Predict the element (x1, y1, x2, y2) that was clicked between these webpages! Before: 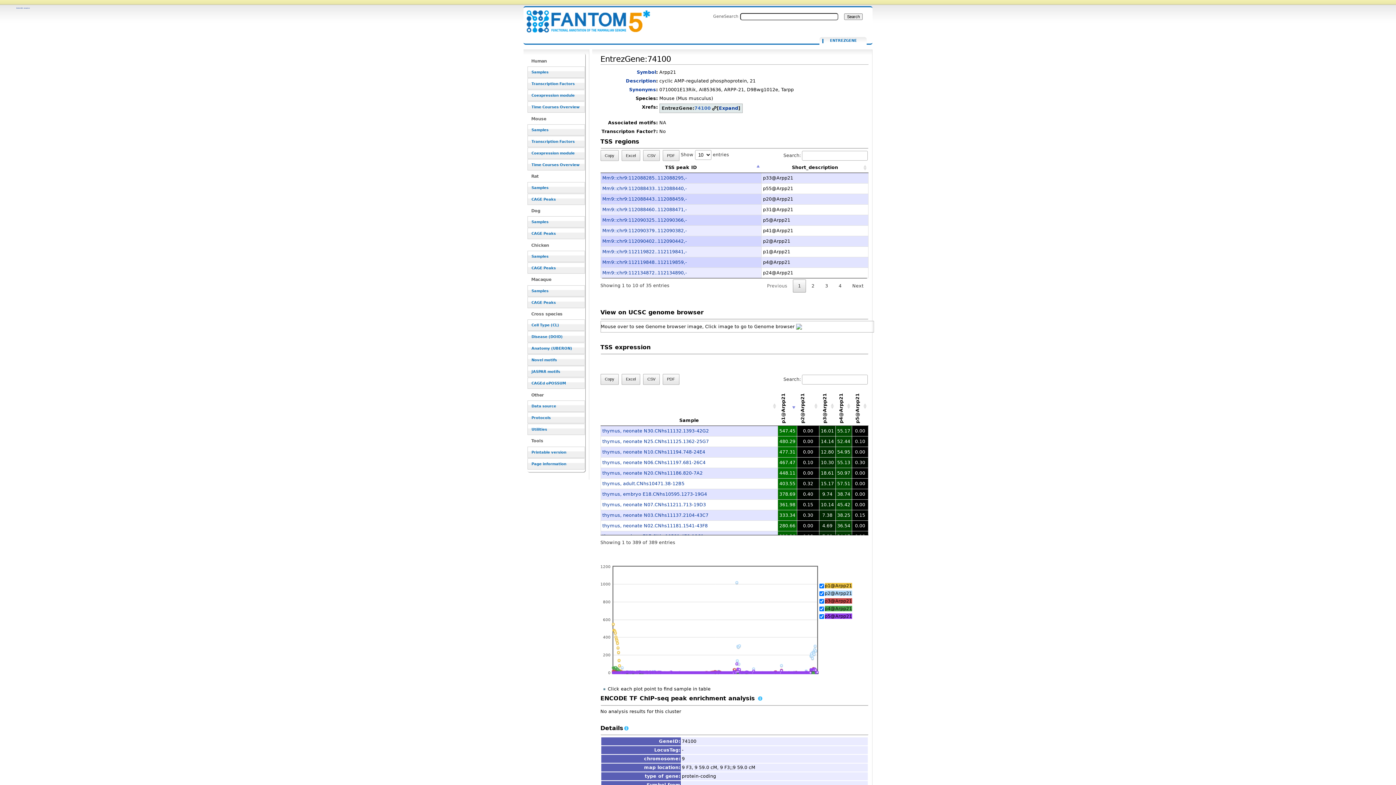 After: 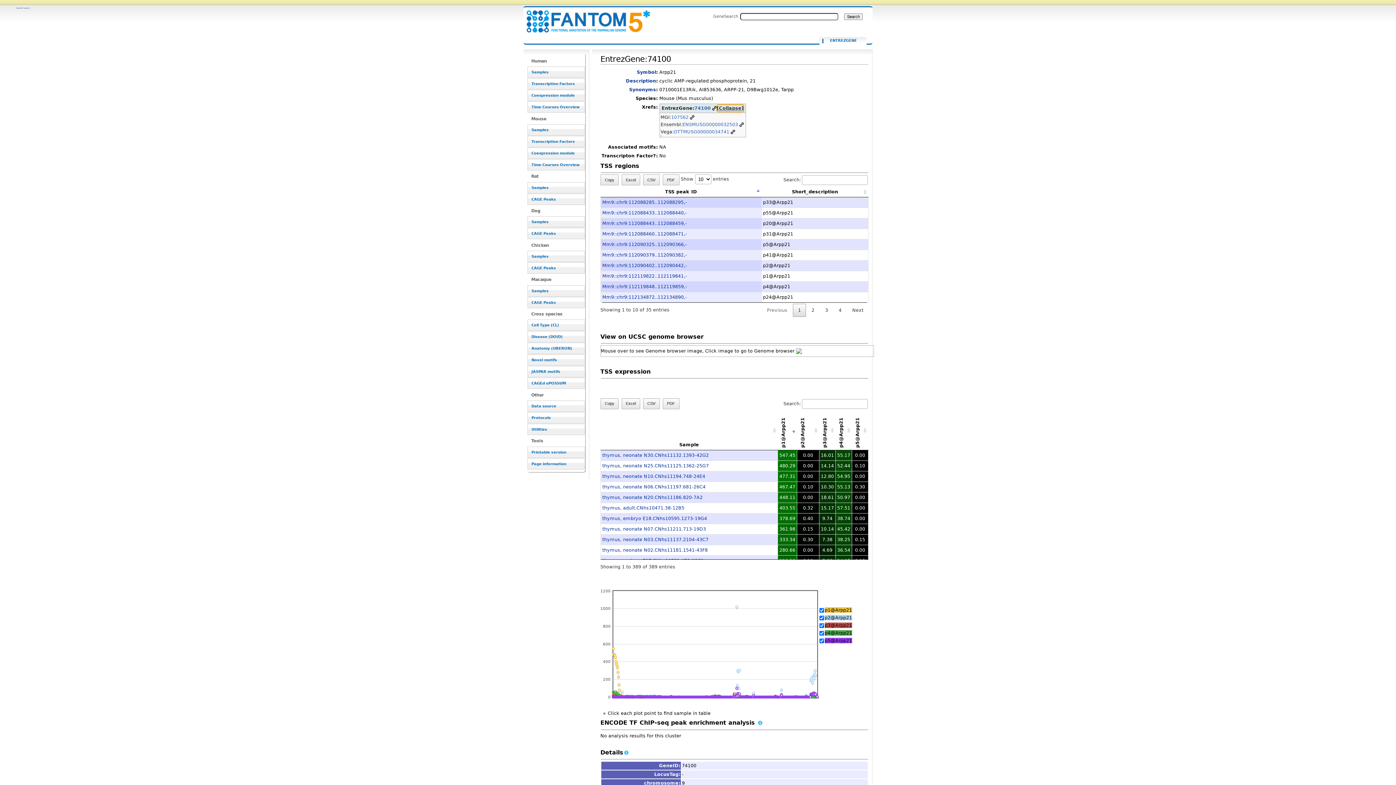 Action: bbox: (719, 105, 738, 110) label: Expand